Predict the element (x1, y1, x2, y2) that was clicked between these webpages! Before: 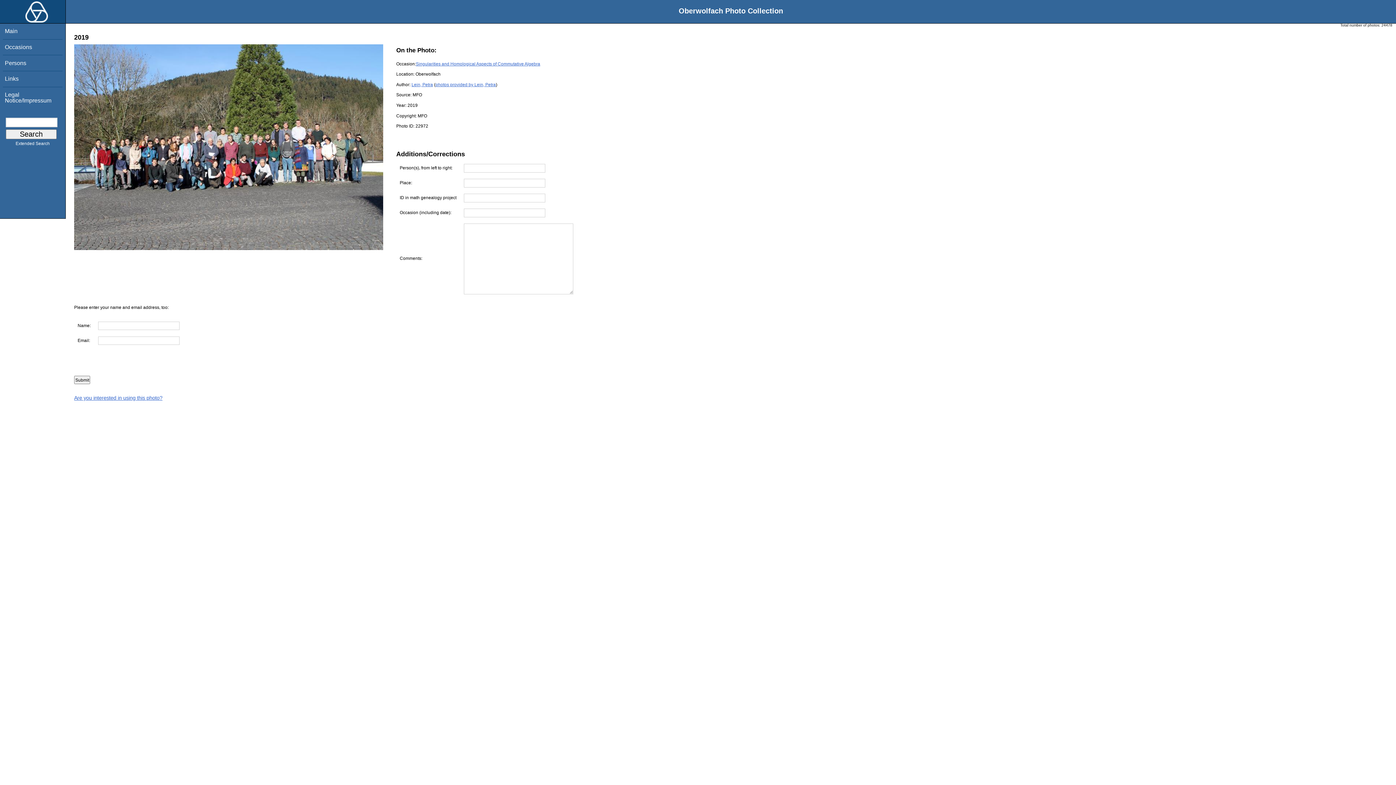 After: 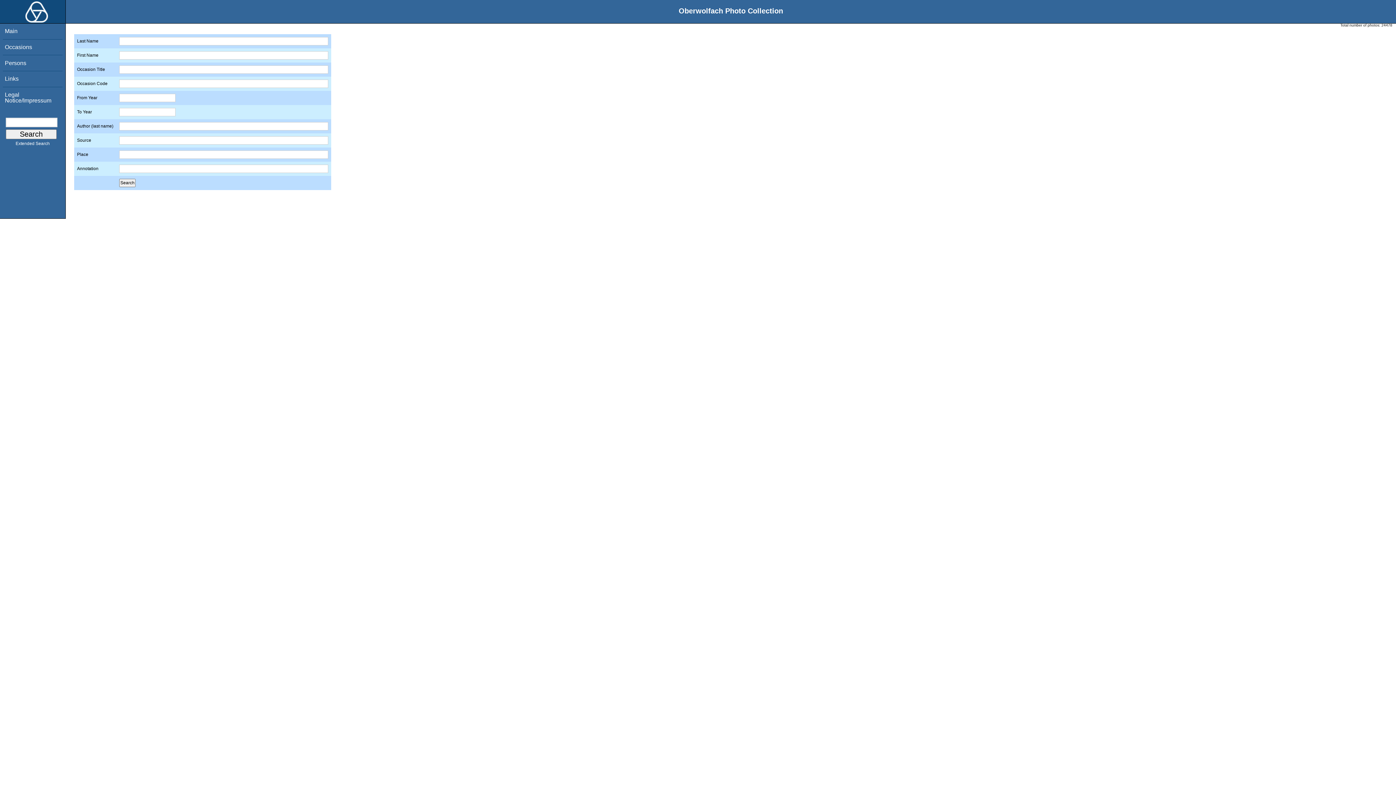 Action: label: Extended Search bbox: (0, 141, 65, 145)